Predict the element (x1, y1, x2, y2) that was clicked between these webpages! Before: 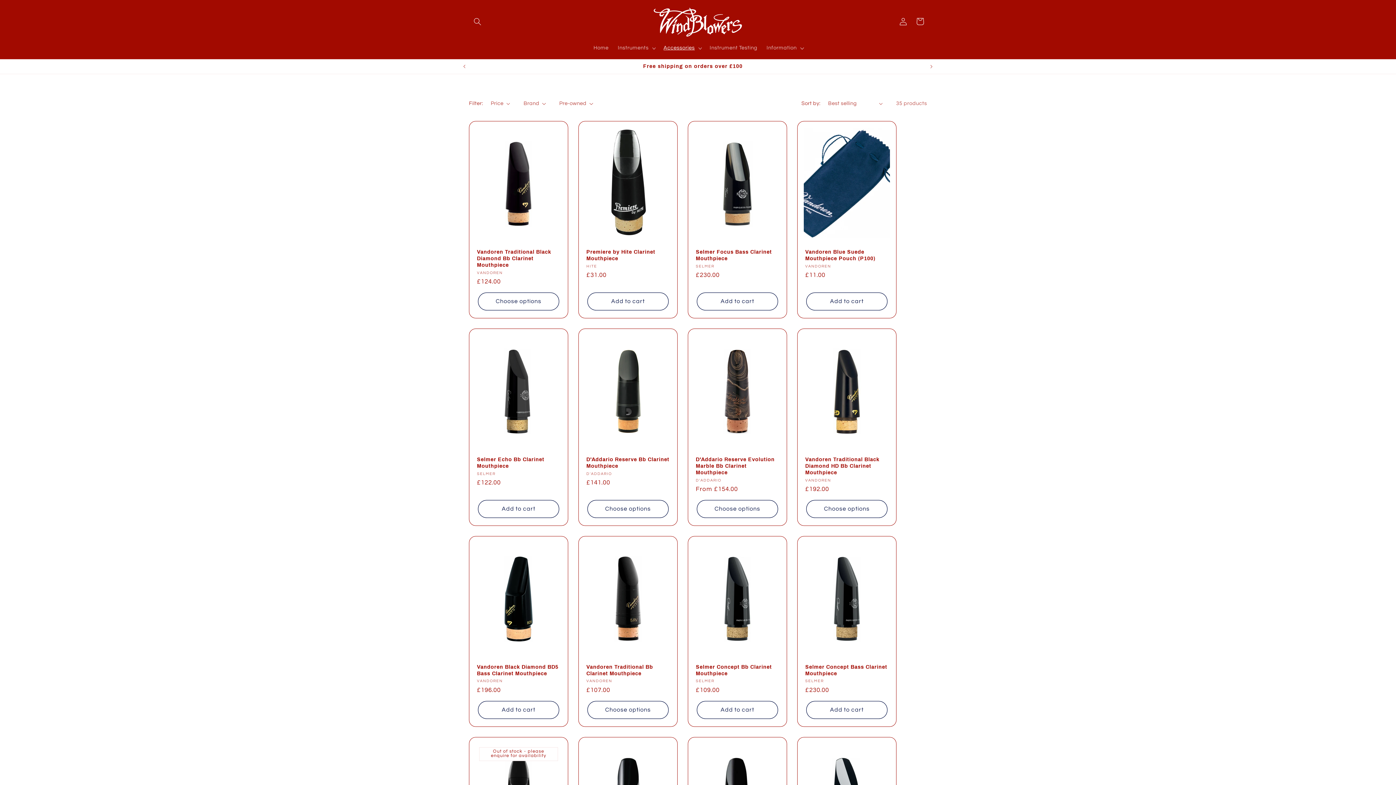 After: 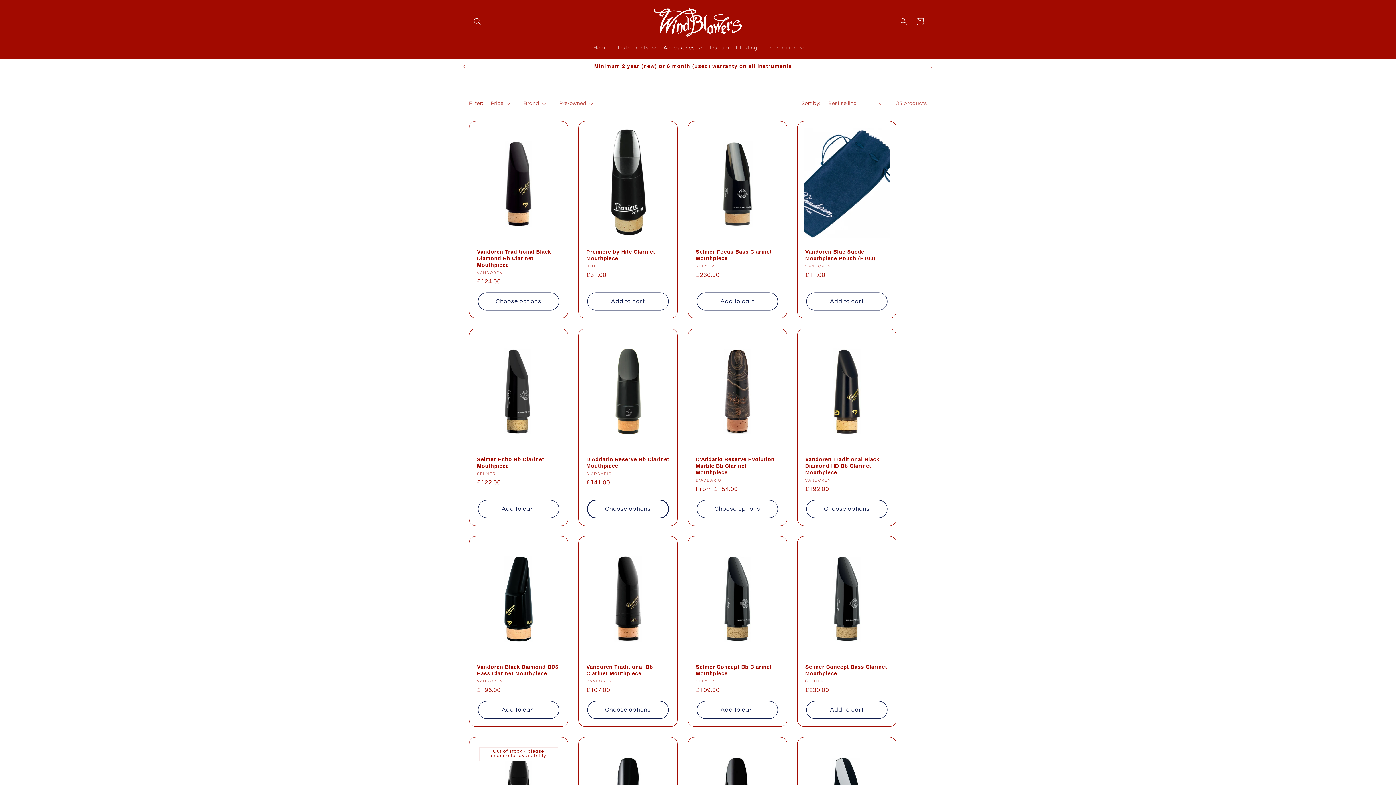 Action: bbox: (587, 500, 668, 518) label: Choose options